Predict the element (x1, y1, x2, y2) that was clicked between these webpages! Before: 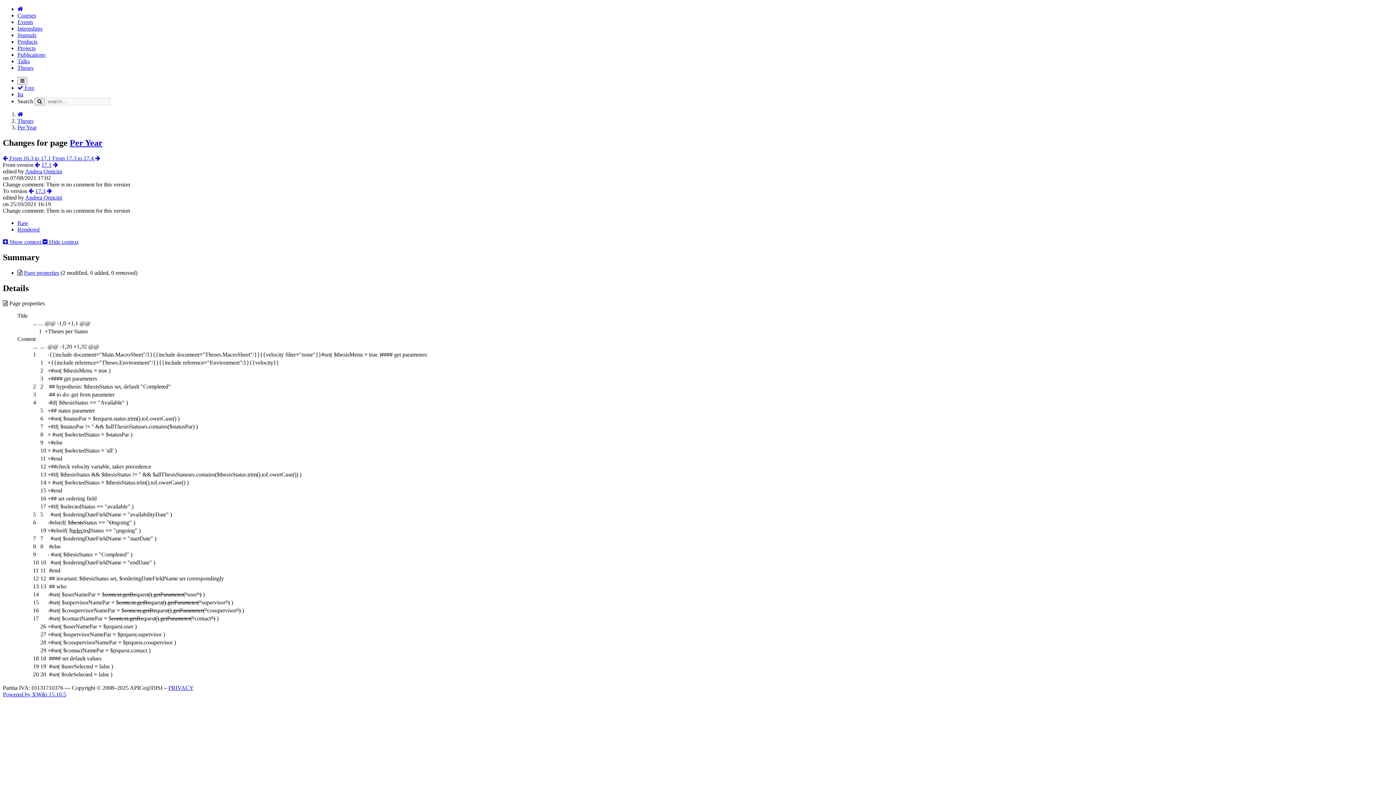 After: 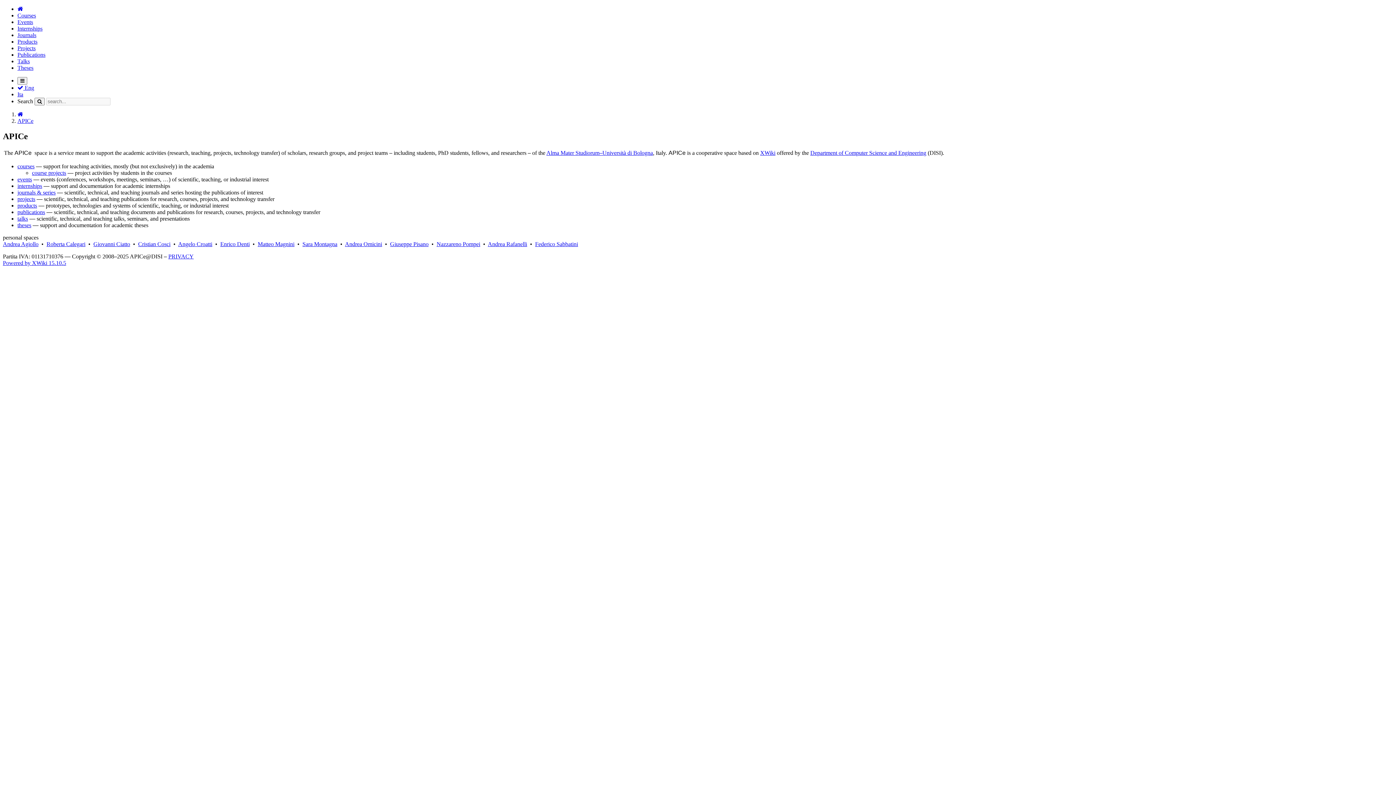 Action: bbox: (17, 5, 22, 12)